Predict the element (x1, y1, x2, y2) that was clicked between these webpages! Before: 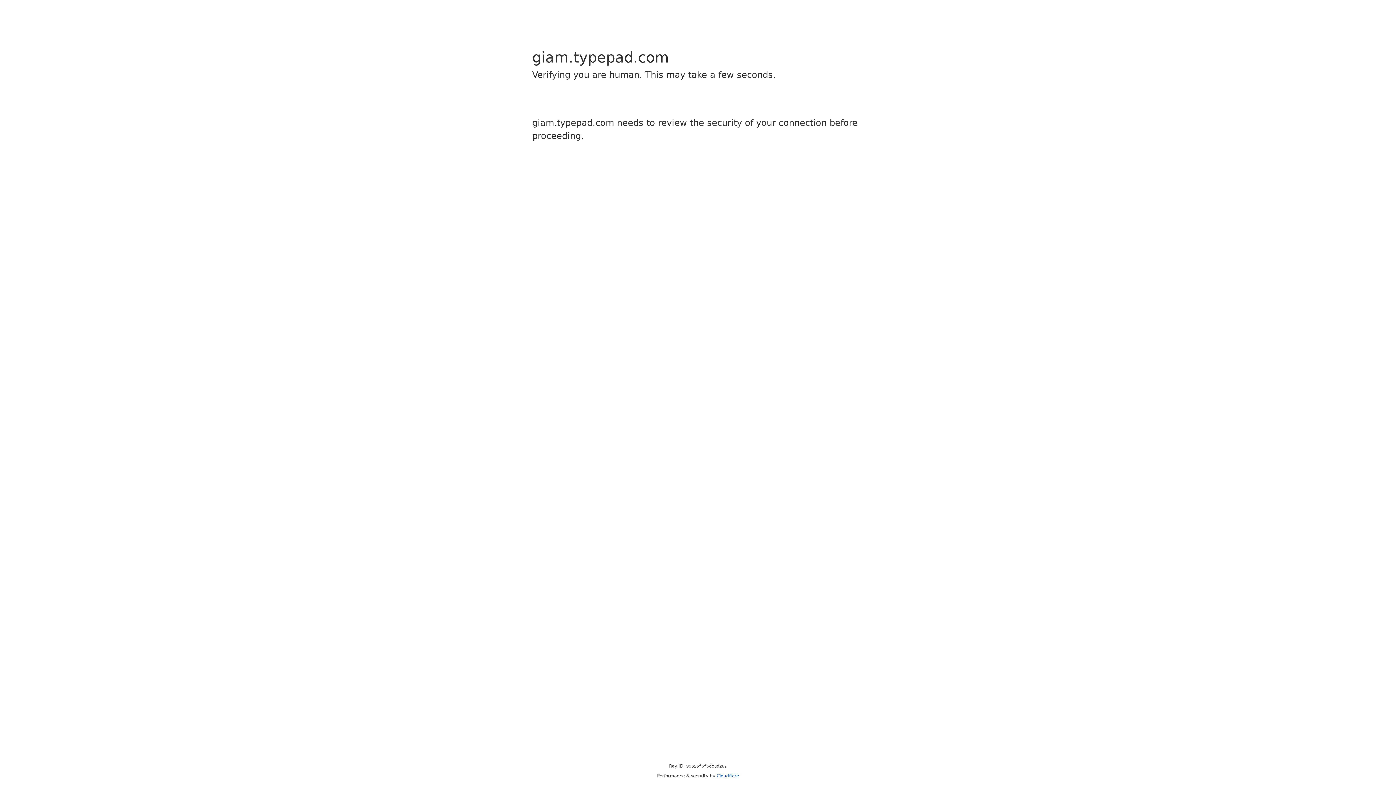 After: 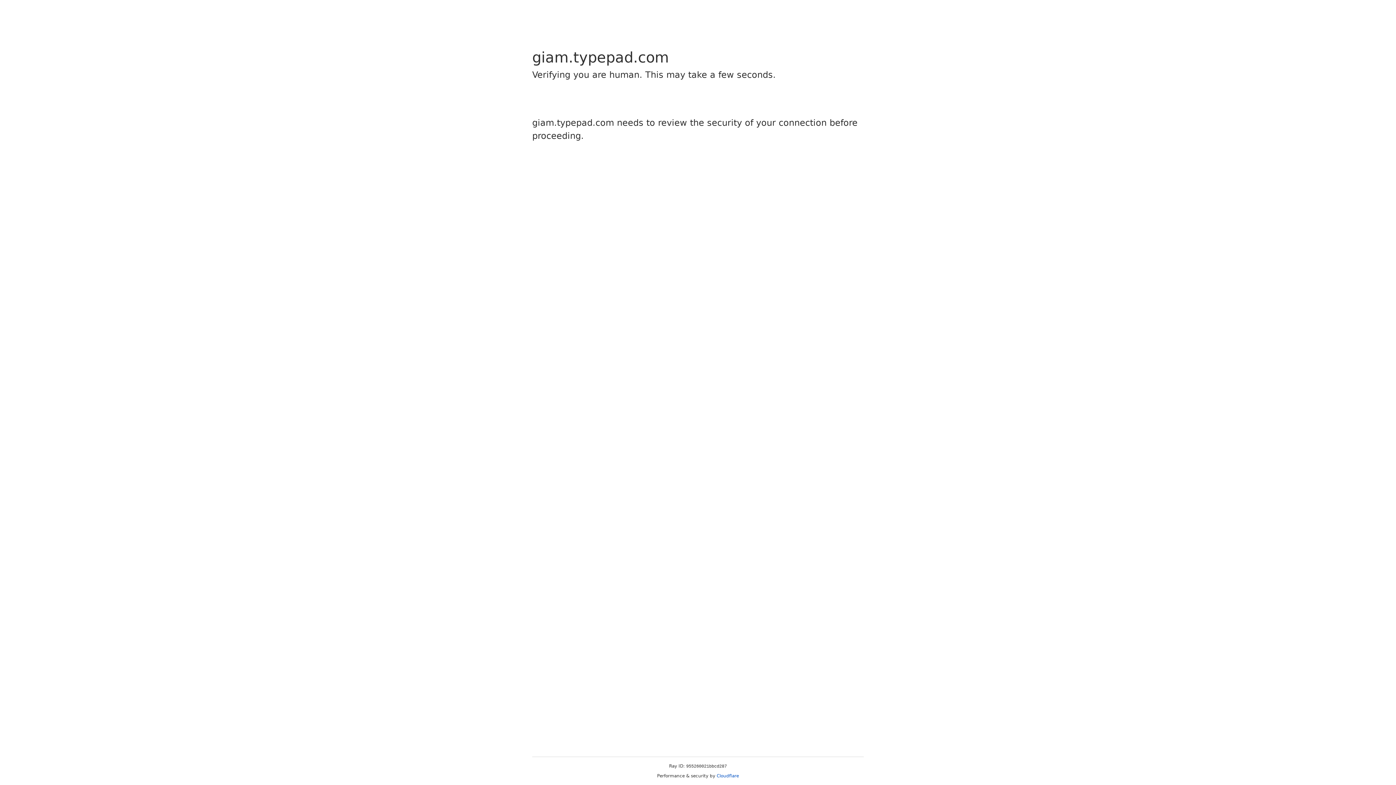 Action: label: Cloudflare bbox: (716, 773, 739, 778)